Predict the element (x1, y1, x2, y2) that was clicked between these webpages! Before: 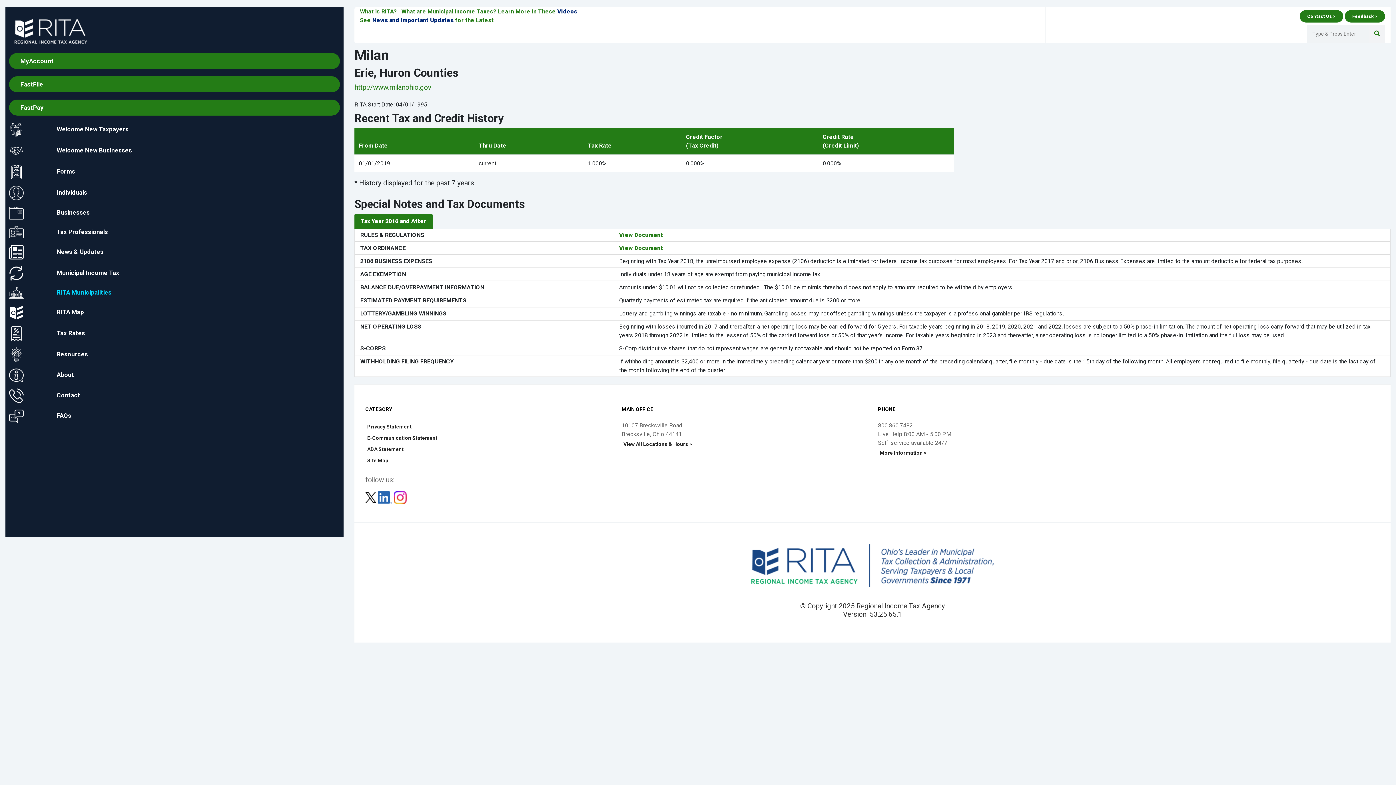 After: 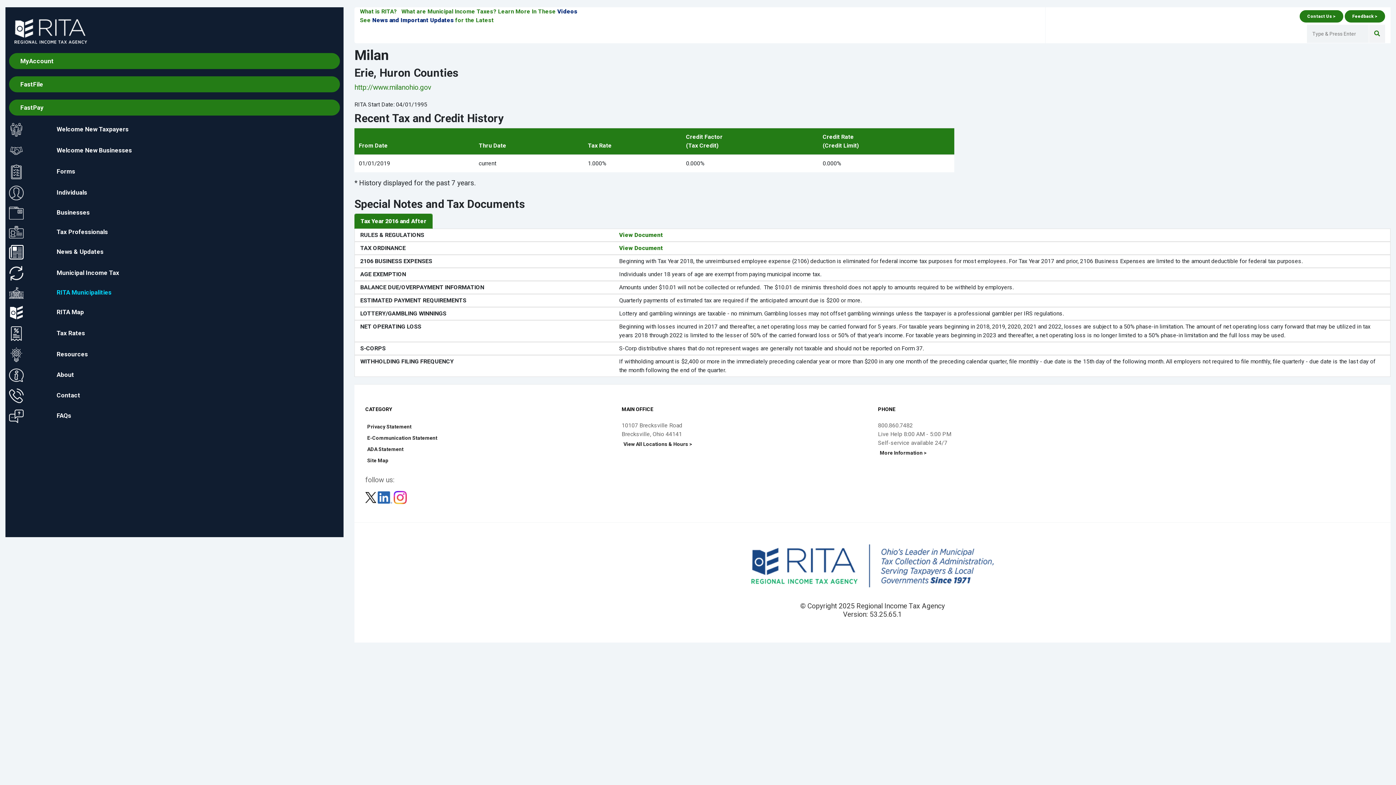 Action: bbox: (619, 244, 663, 251) label: View Document